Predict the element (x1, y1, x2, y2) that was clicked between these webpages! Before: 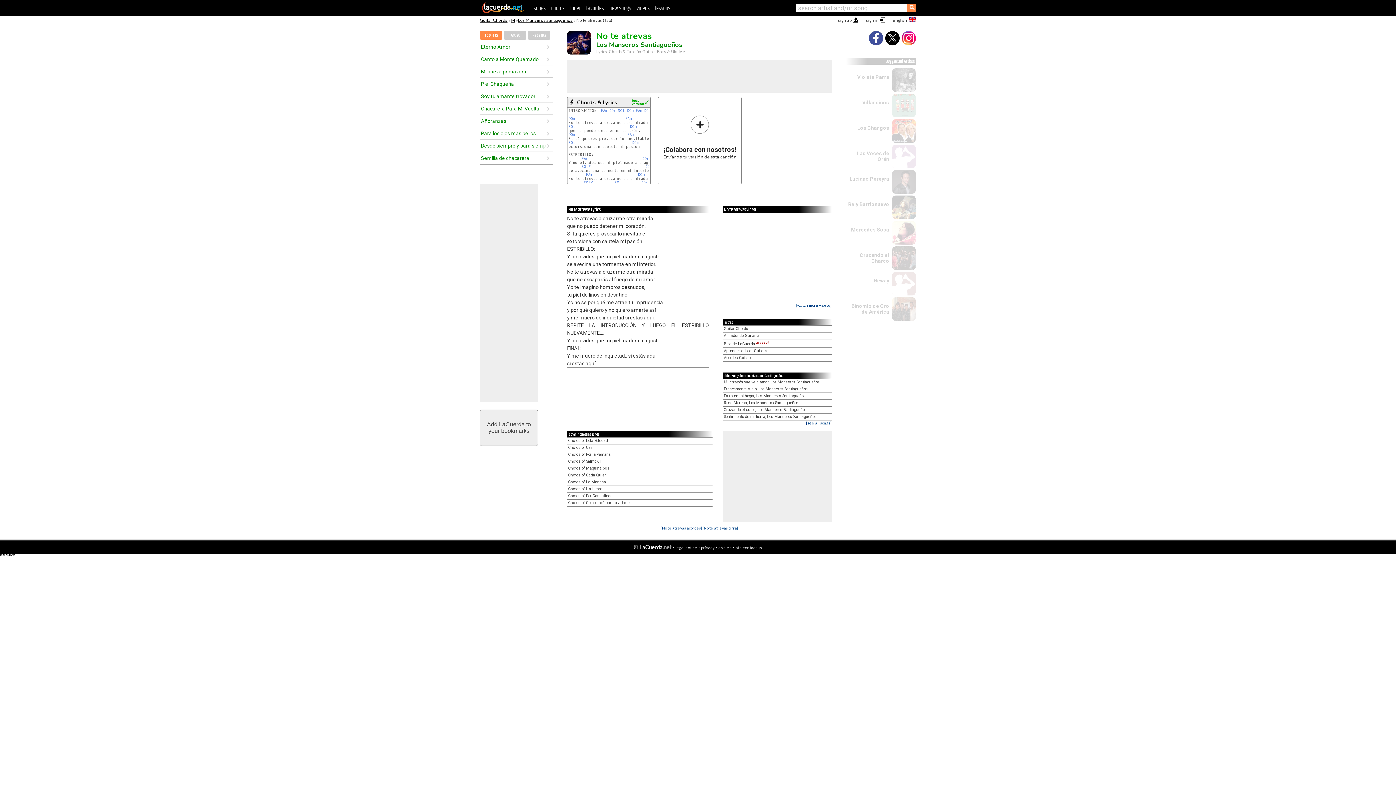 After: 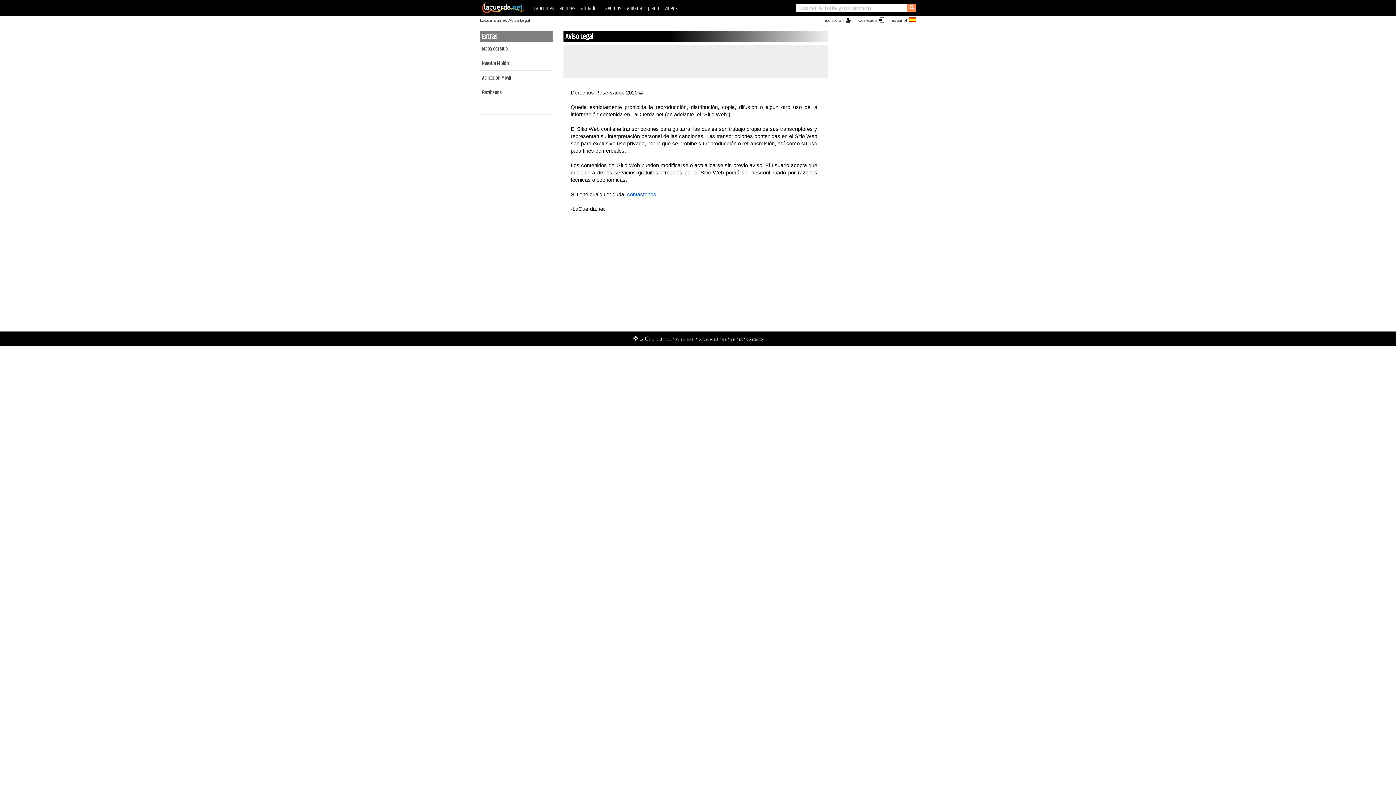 Action: bbox: (675, 545, 697, 550) label: legal notice